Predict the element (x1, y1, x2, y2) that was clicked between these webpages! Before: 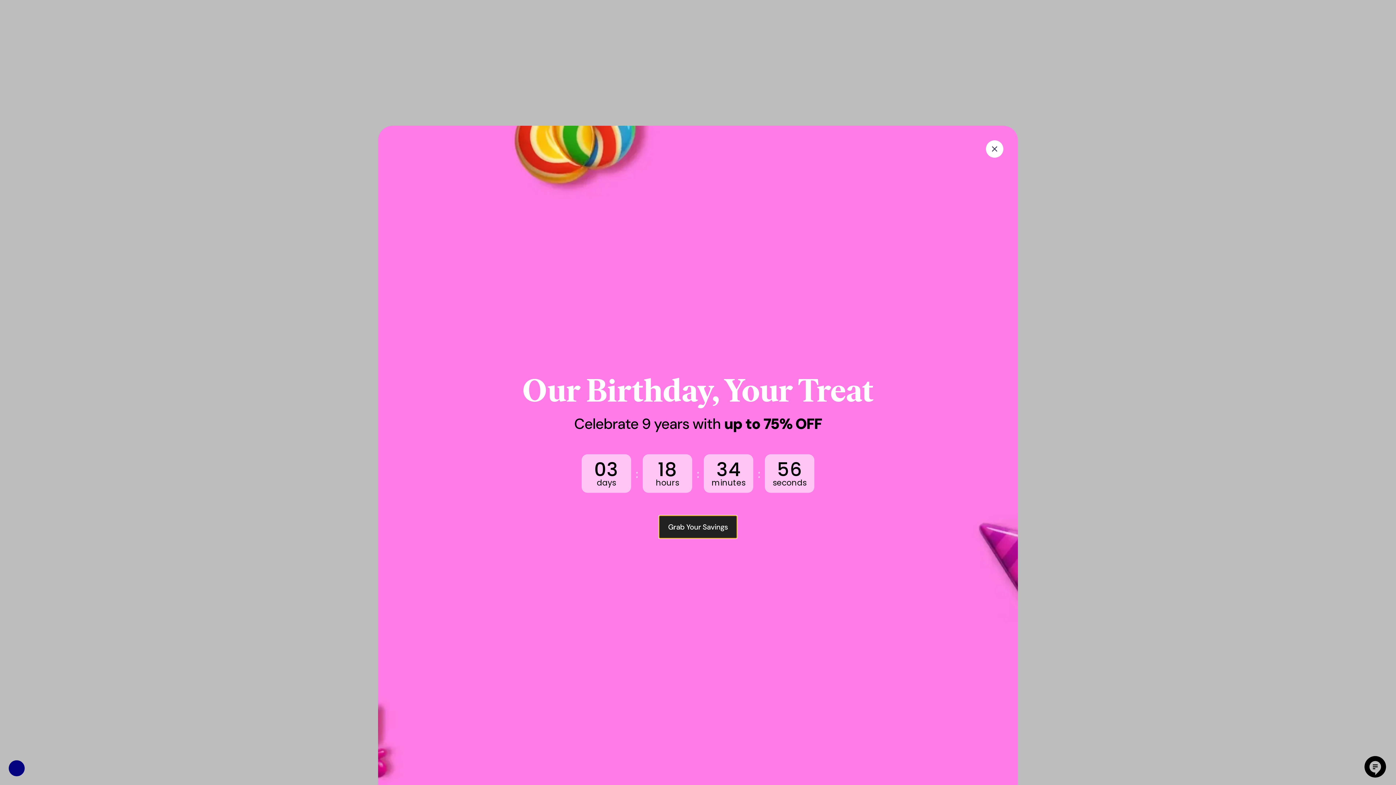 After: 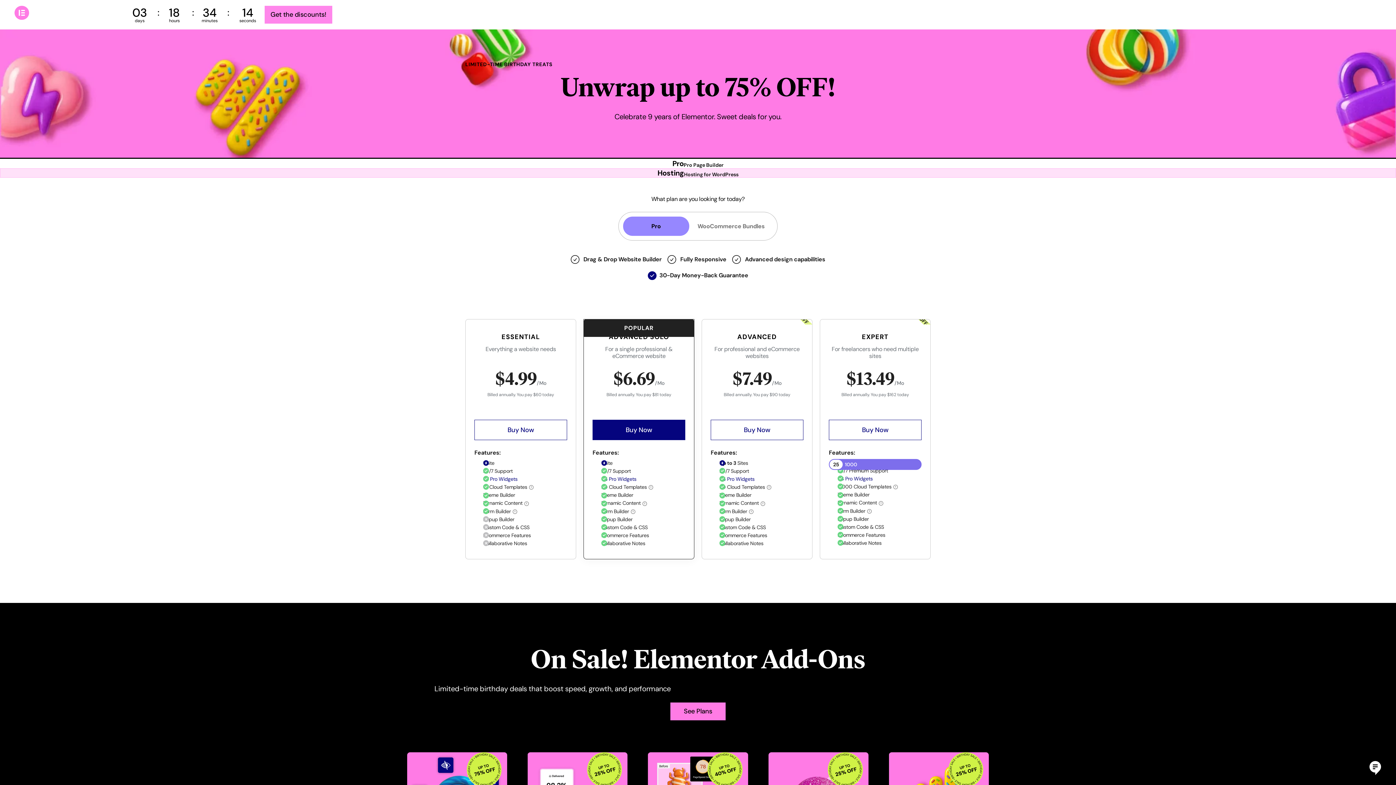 Action: label: Grab Your Savings bbox: (659, 516, 736, 538)